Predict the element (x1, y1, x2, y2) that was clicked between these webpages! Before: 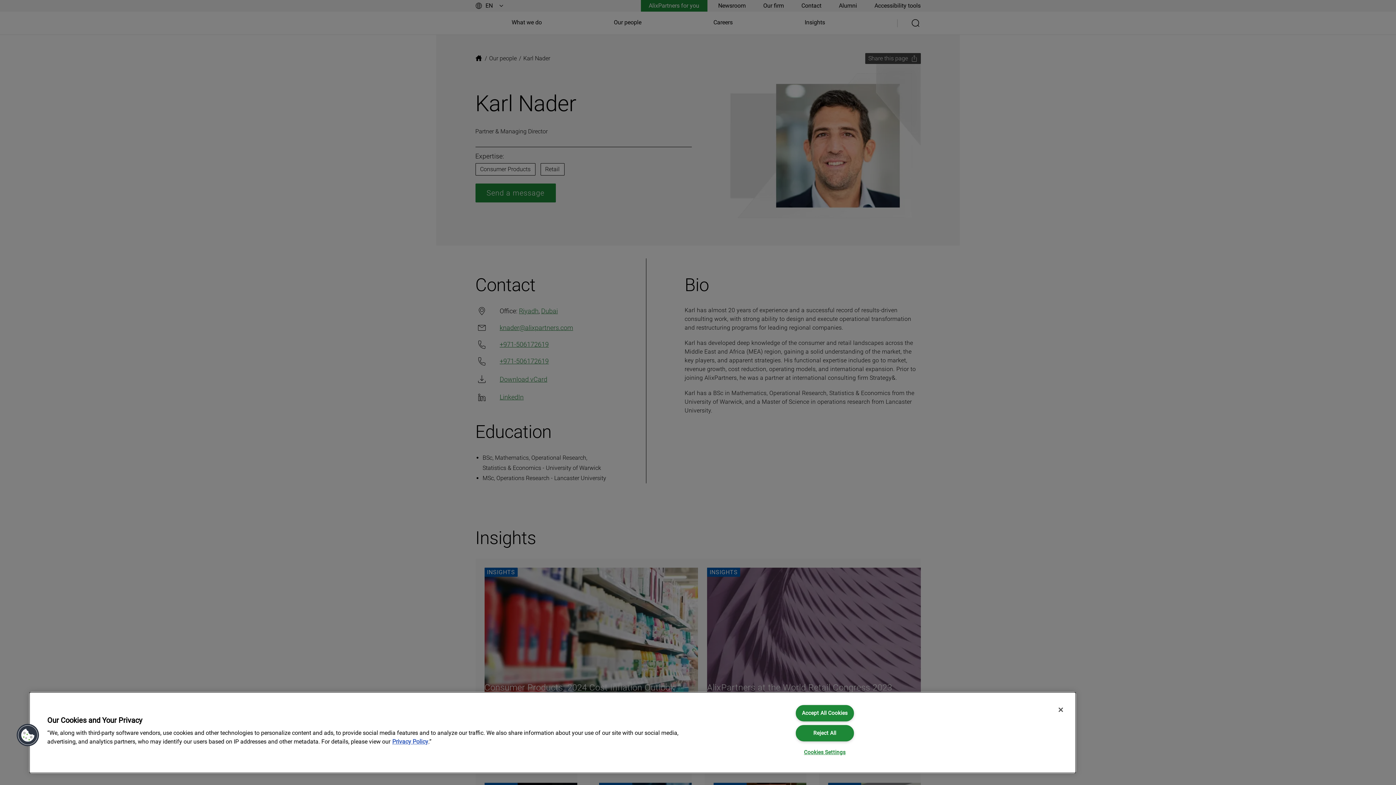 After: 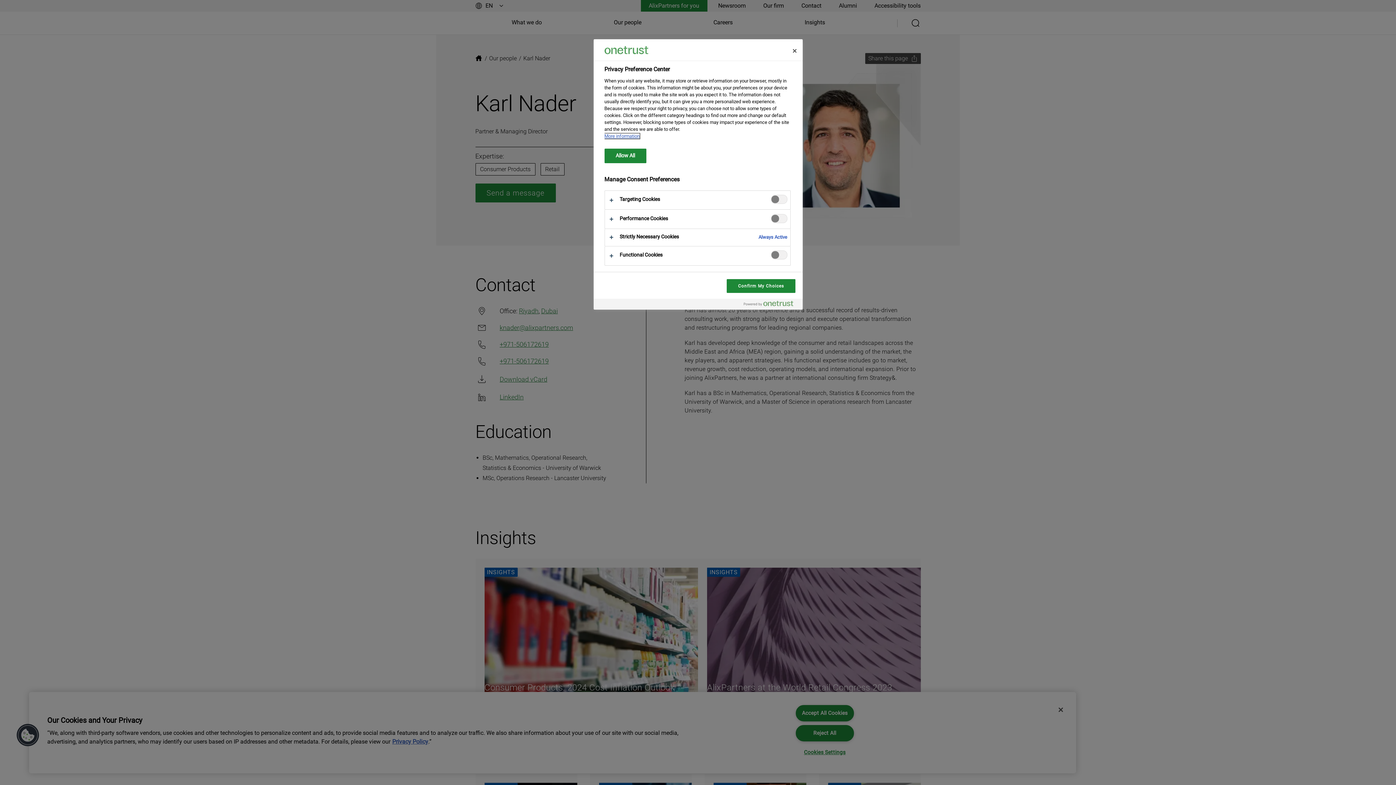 Action: label: Cookies Settings bbox: (795, 745, 854, 760)